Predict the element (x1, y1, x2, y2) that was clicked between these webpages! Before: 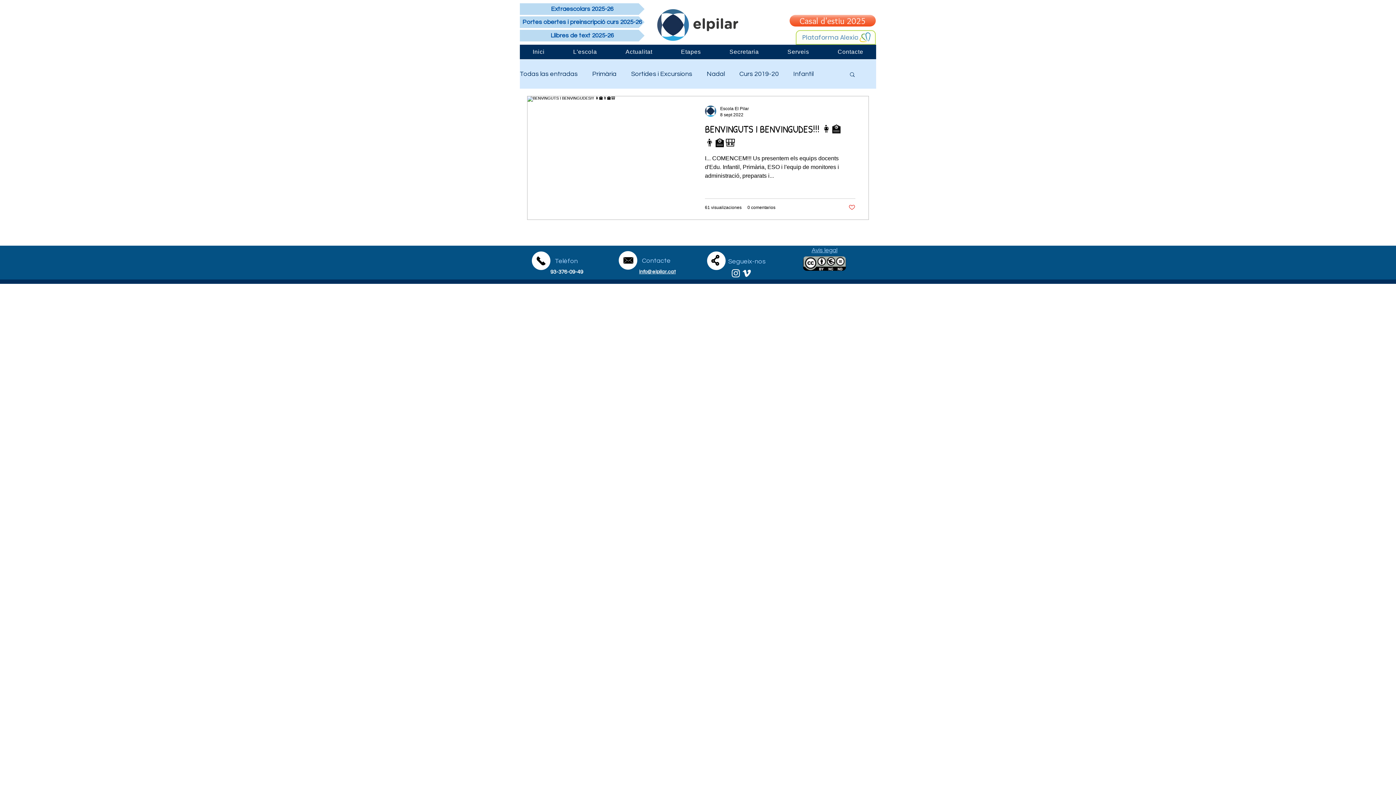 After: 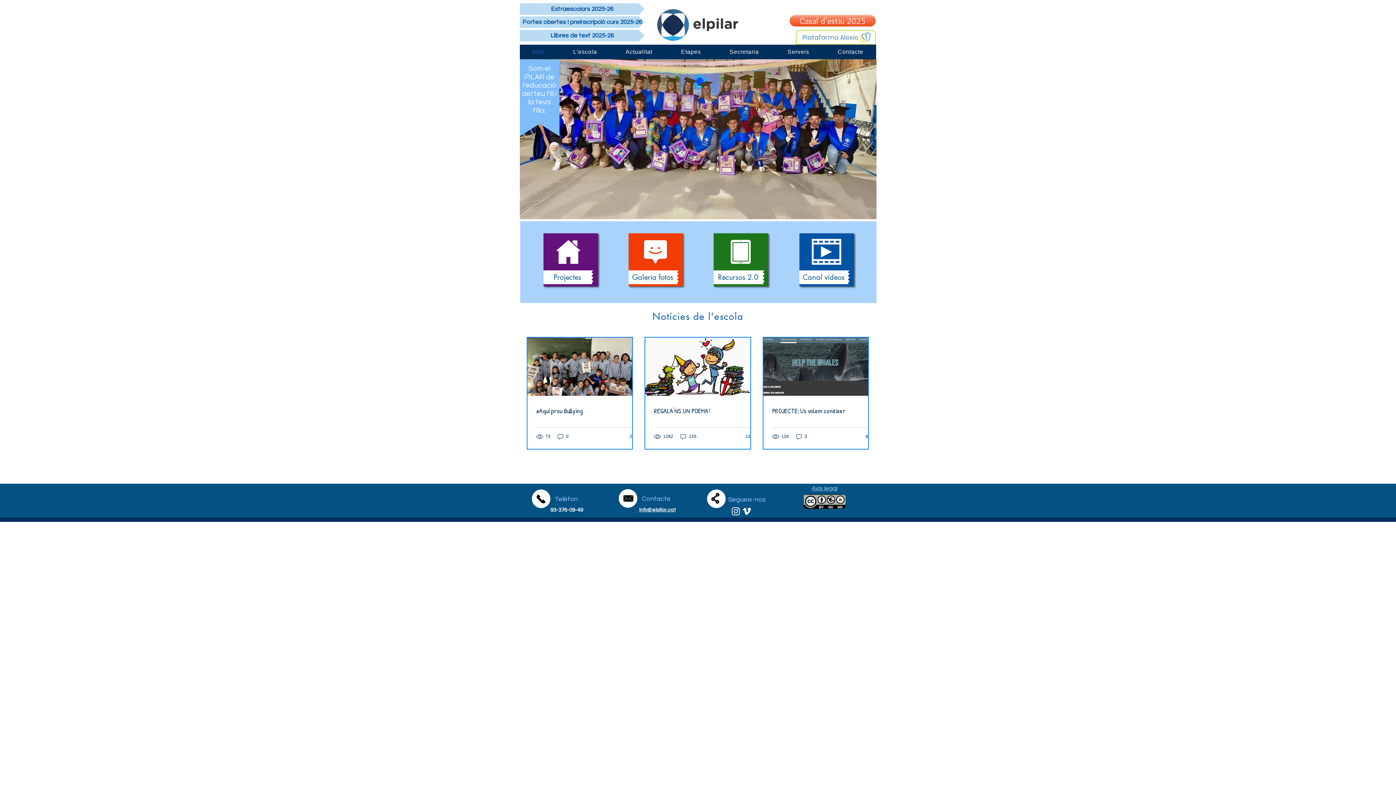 Action: bbox: (520, 45, 557, 58) label: Inici